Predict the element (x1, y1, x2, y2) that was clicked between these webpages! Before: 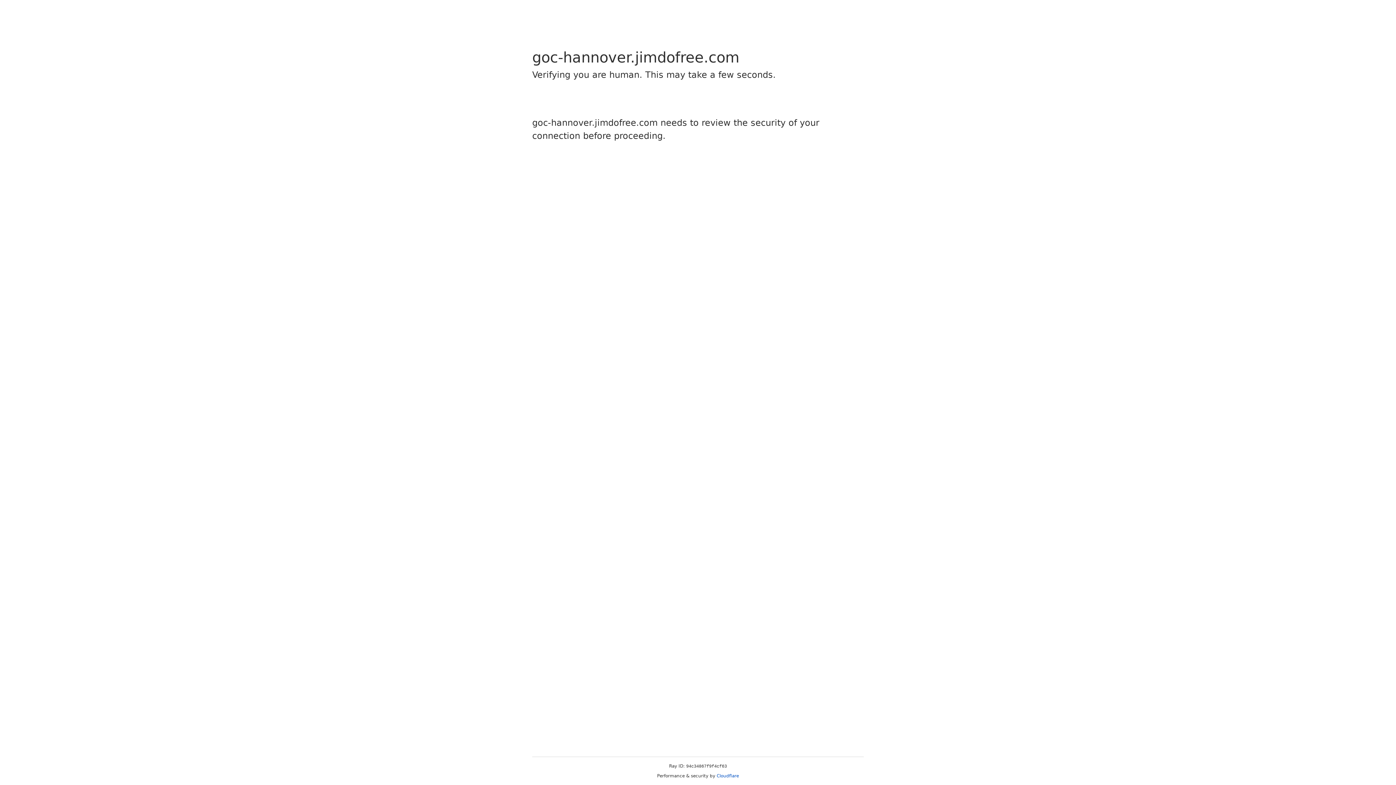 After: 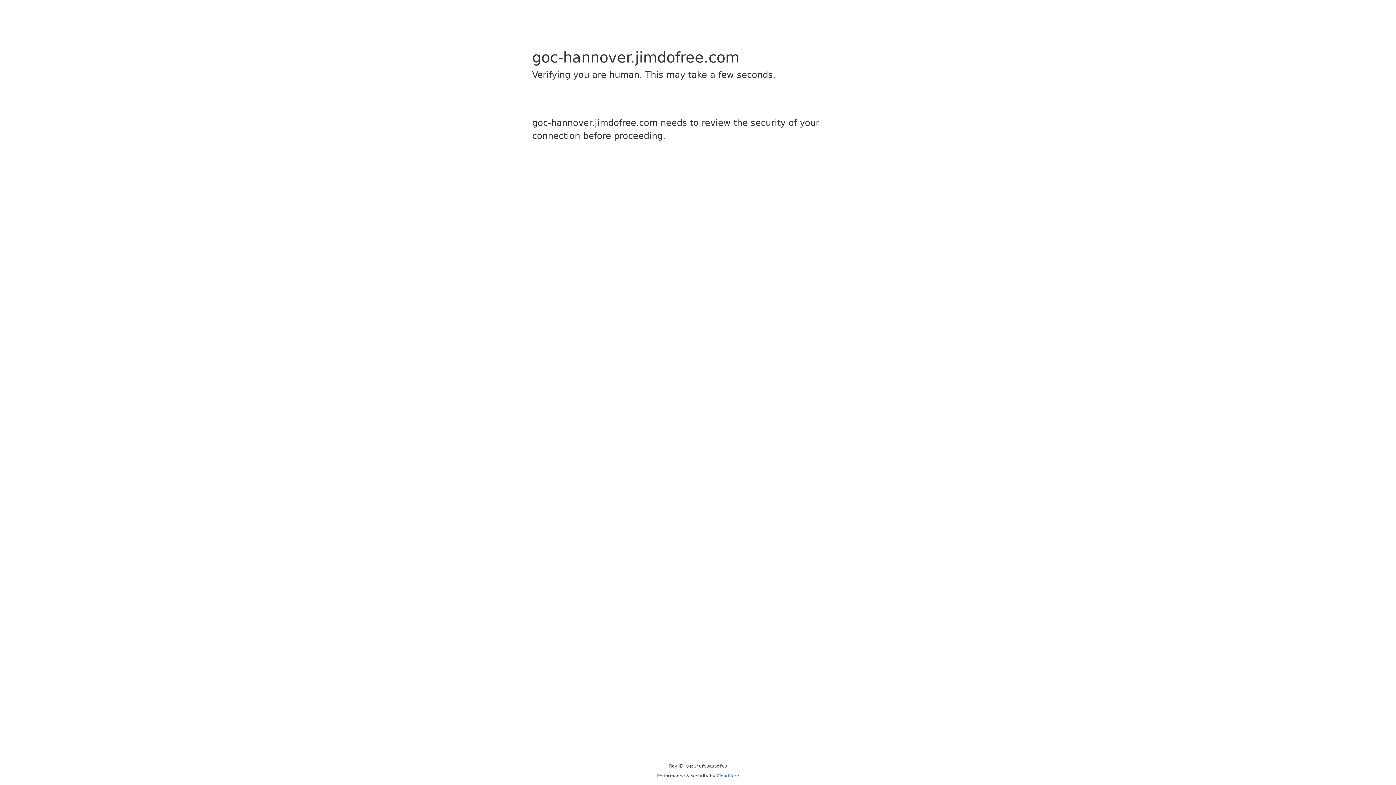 Action: label: Cloudflare bbox: (716, 773, 739, 778)